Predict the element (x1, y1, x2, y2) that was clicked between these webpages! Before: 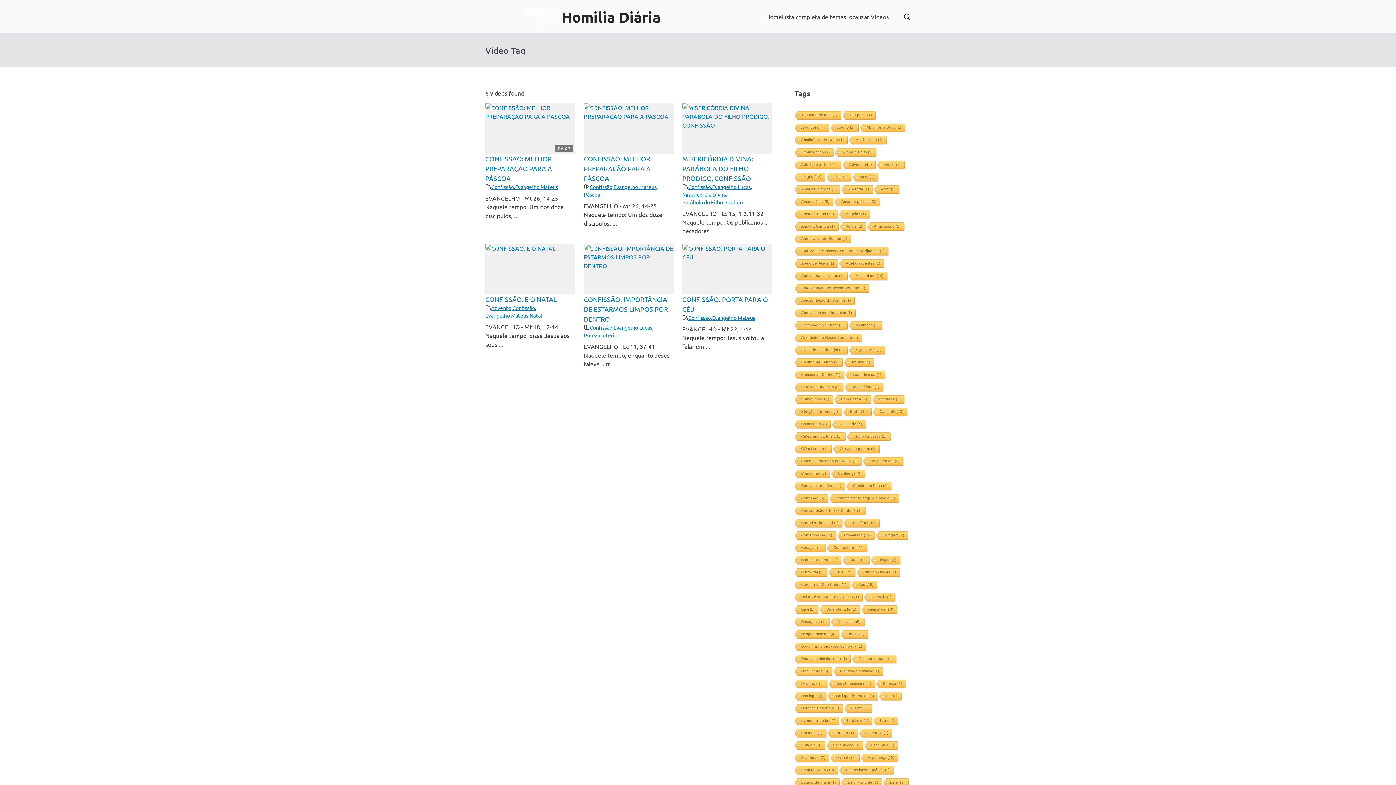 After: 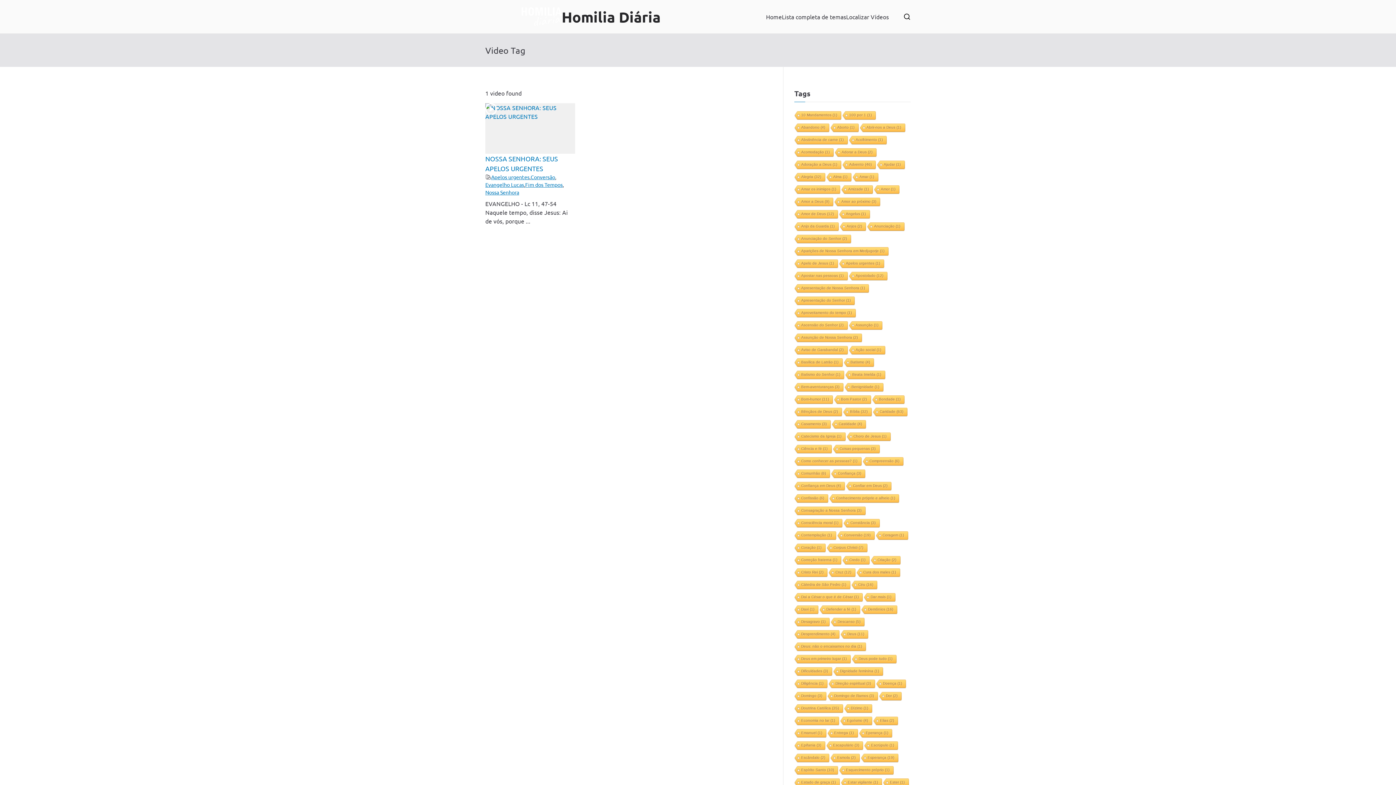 Action: bbox: (838, 259, 883, 268) label: Apelos urgentes (1 item)